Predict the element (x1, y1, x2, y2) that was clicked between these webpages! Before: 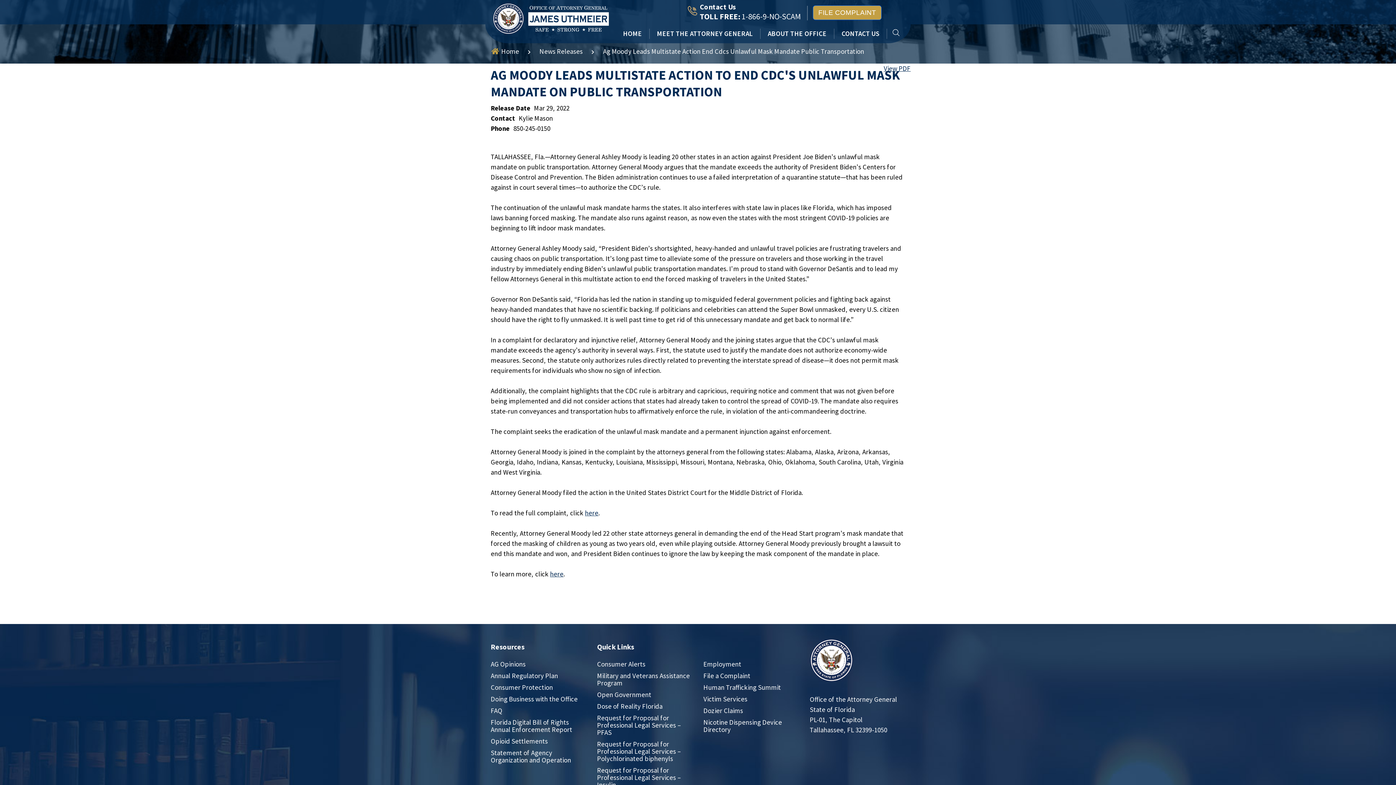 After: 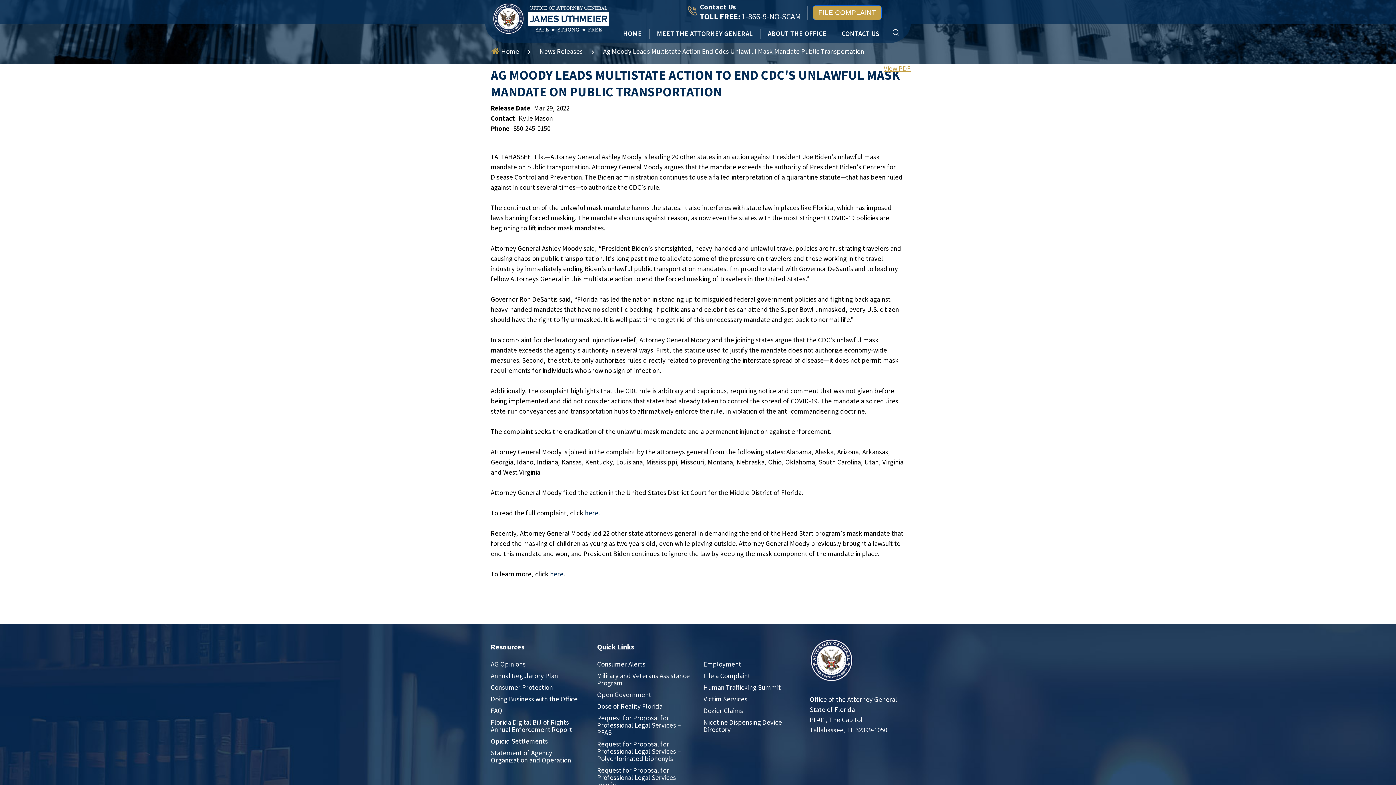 Action: bbox: (884, 64, 910, 72) label: View PDF